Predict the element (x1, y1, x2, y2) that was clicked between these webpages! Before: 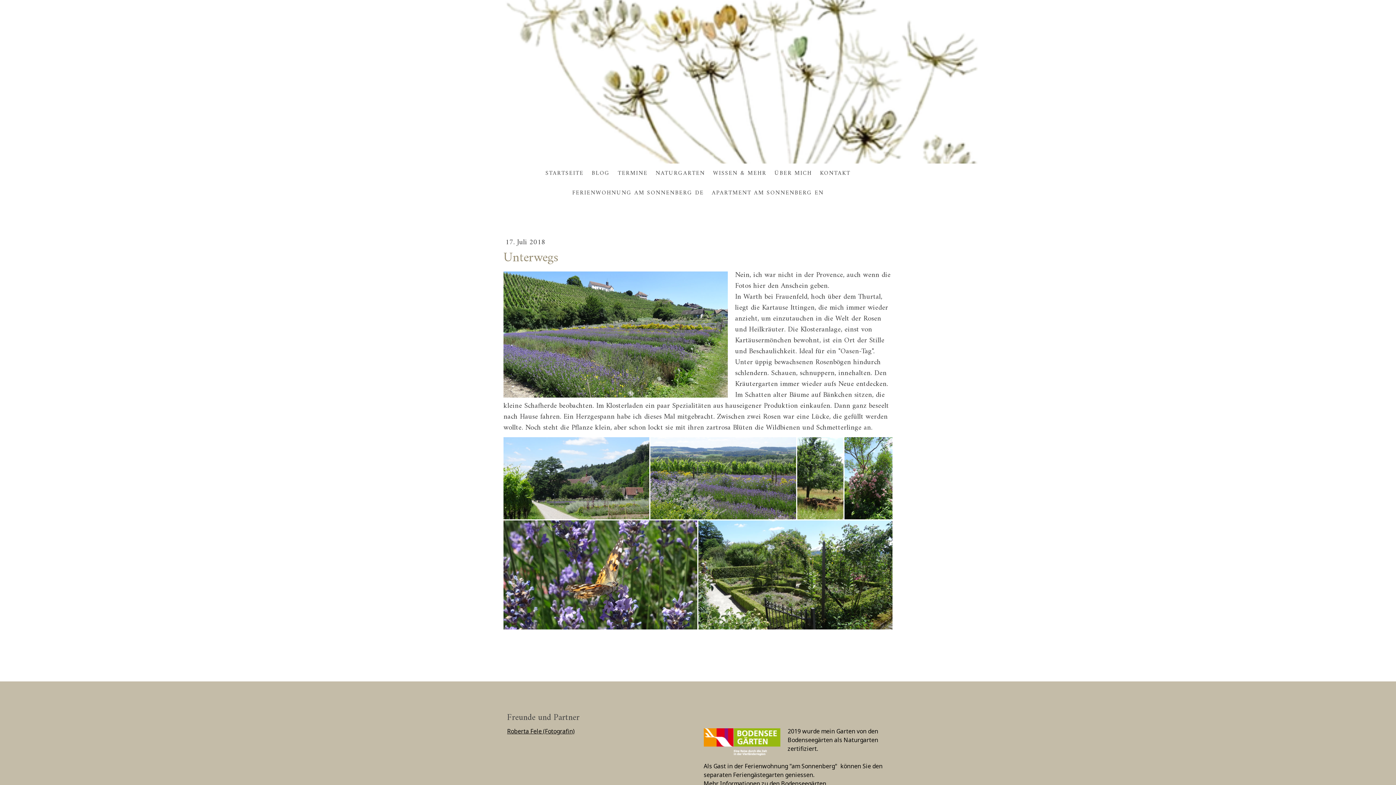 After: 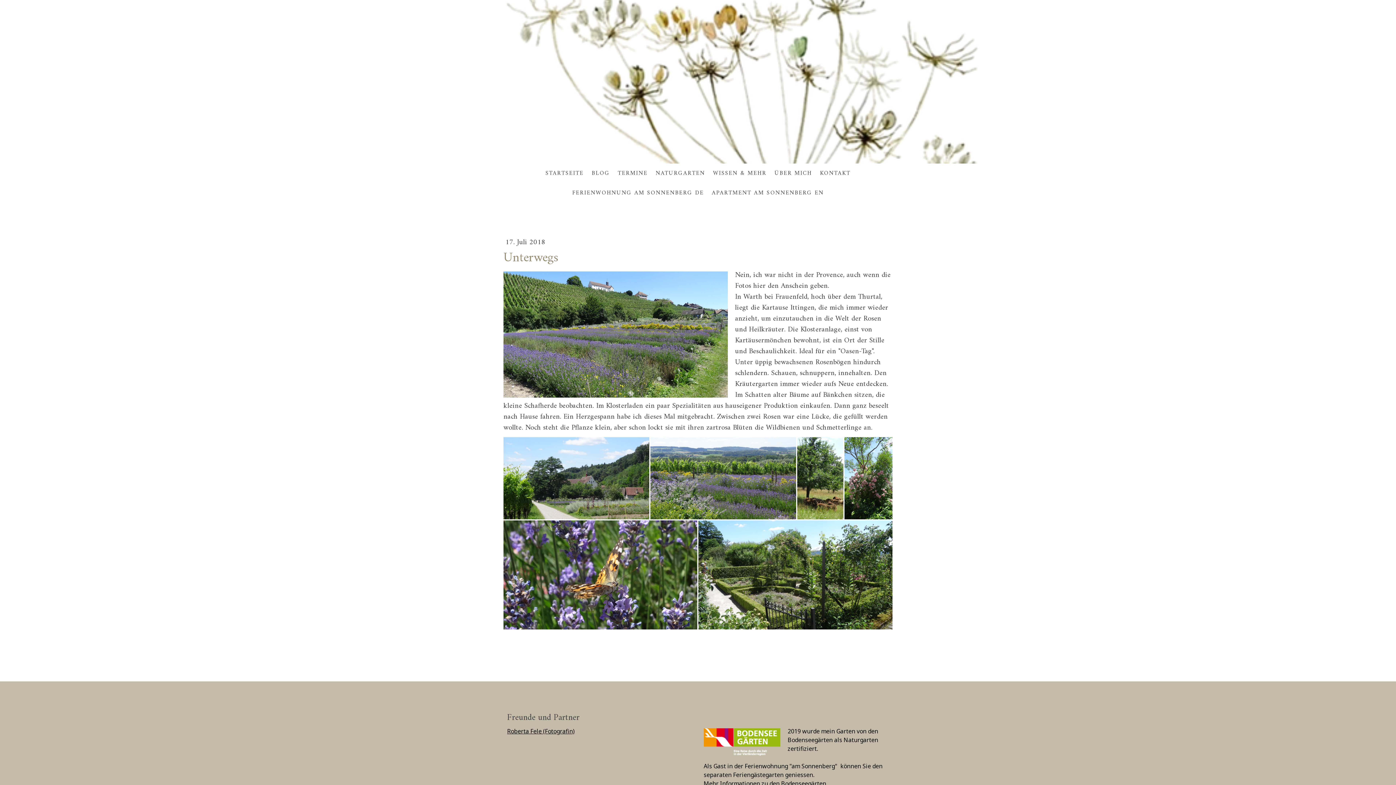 Action: bbox: (507, 727, 574, 735) label: Roberta Fele (Fotografin)